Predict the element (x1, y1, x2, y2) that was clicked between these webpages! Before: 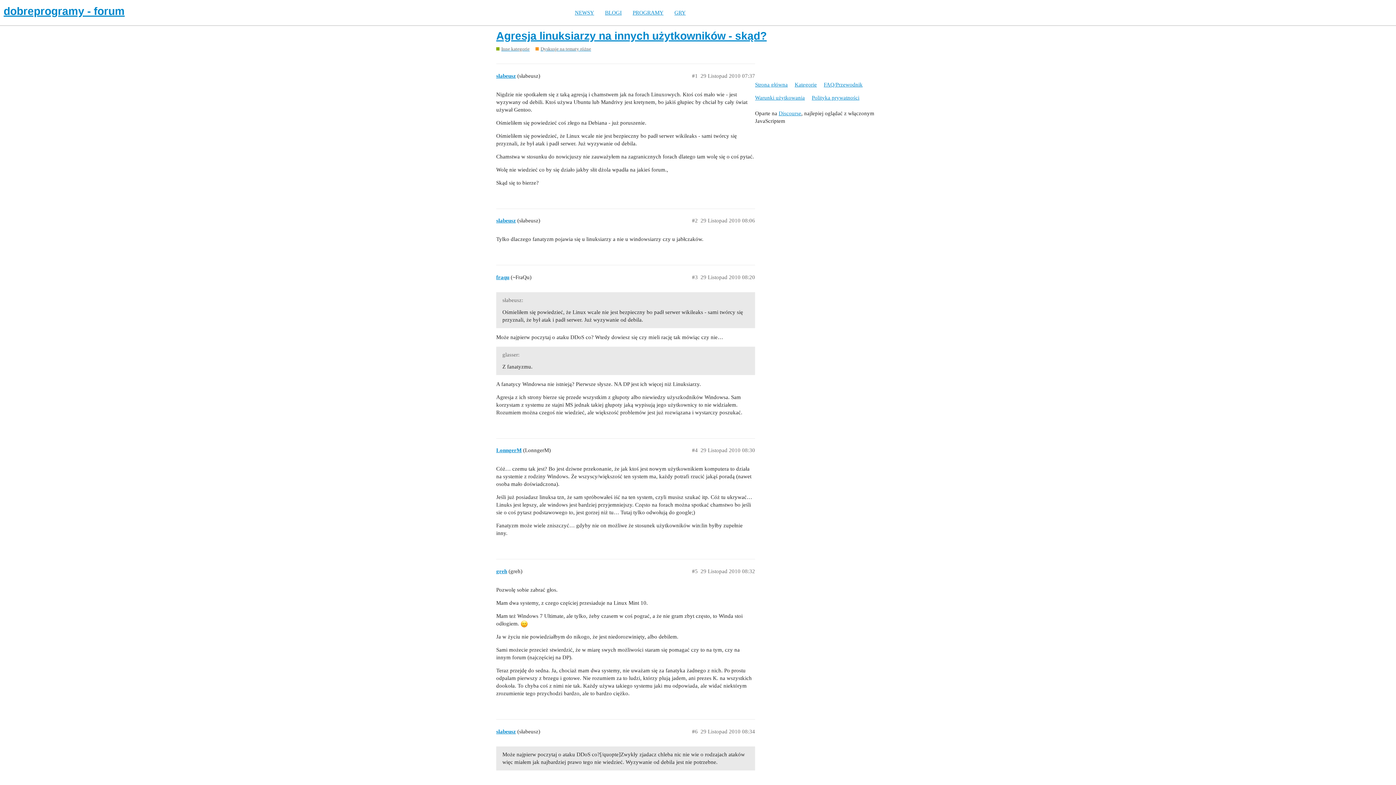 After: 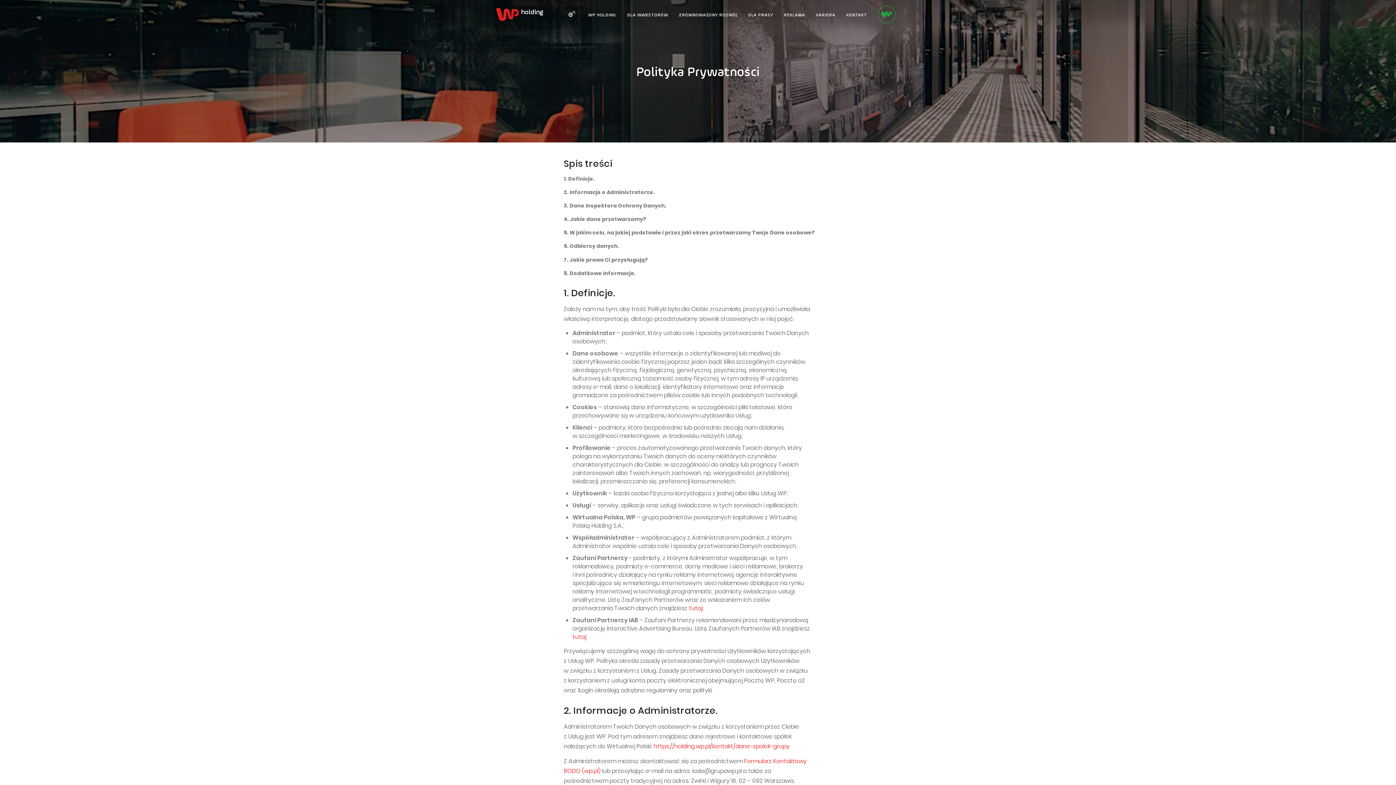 Action: label: Polityka prywatności bbox: (812, 91, 865, 104)